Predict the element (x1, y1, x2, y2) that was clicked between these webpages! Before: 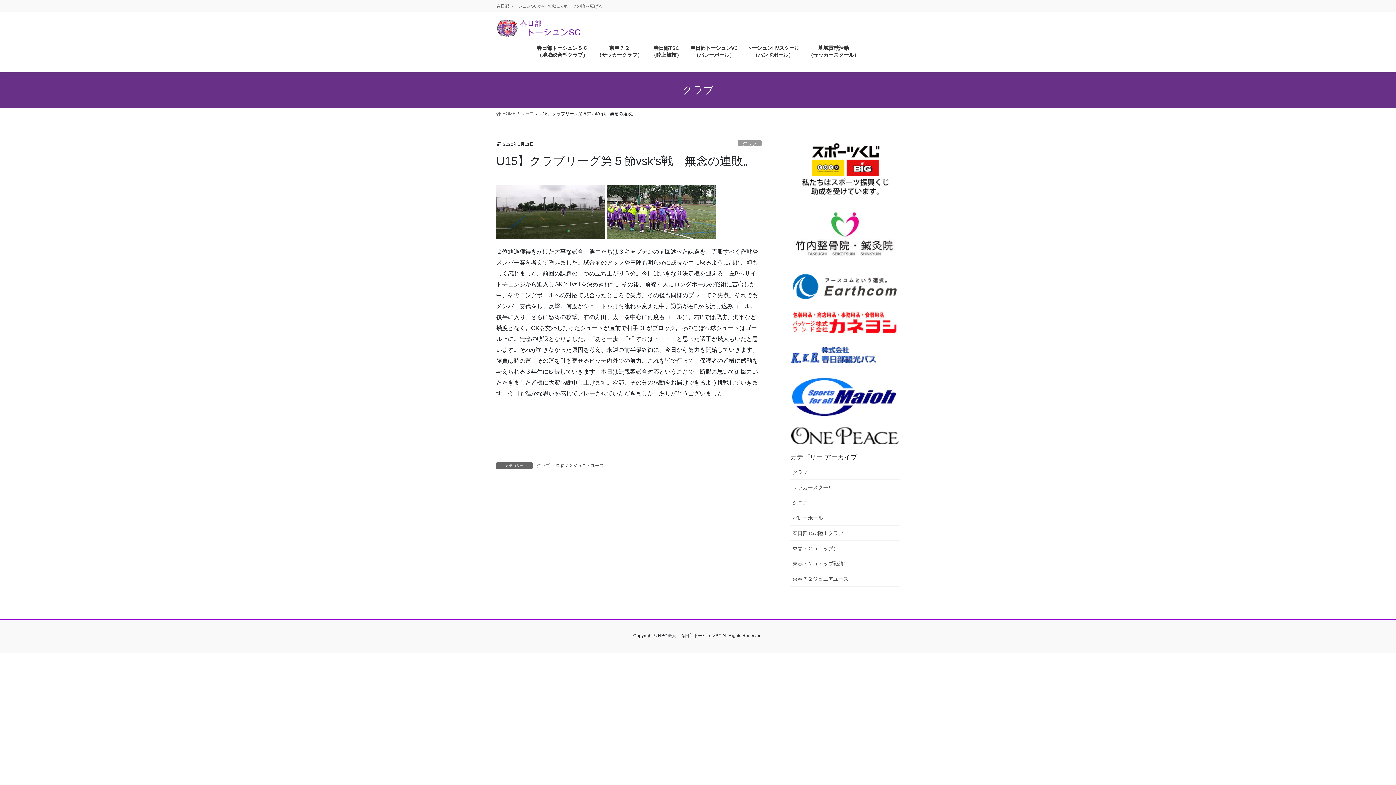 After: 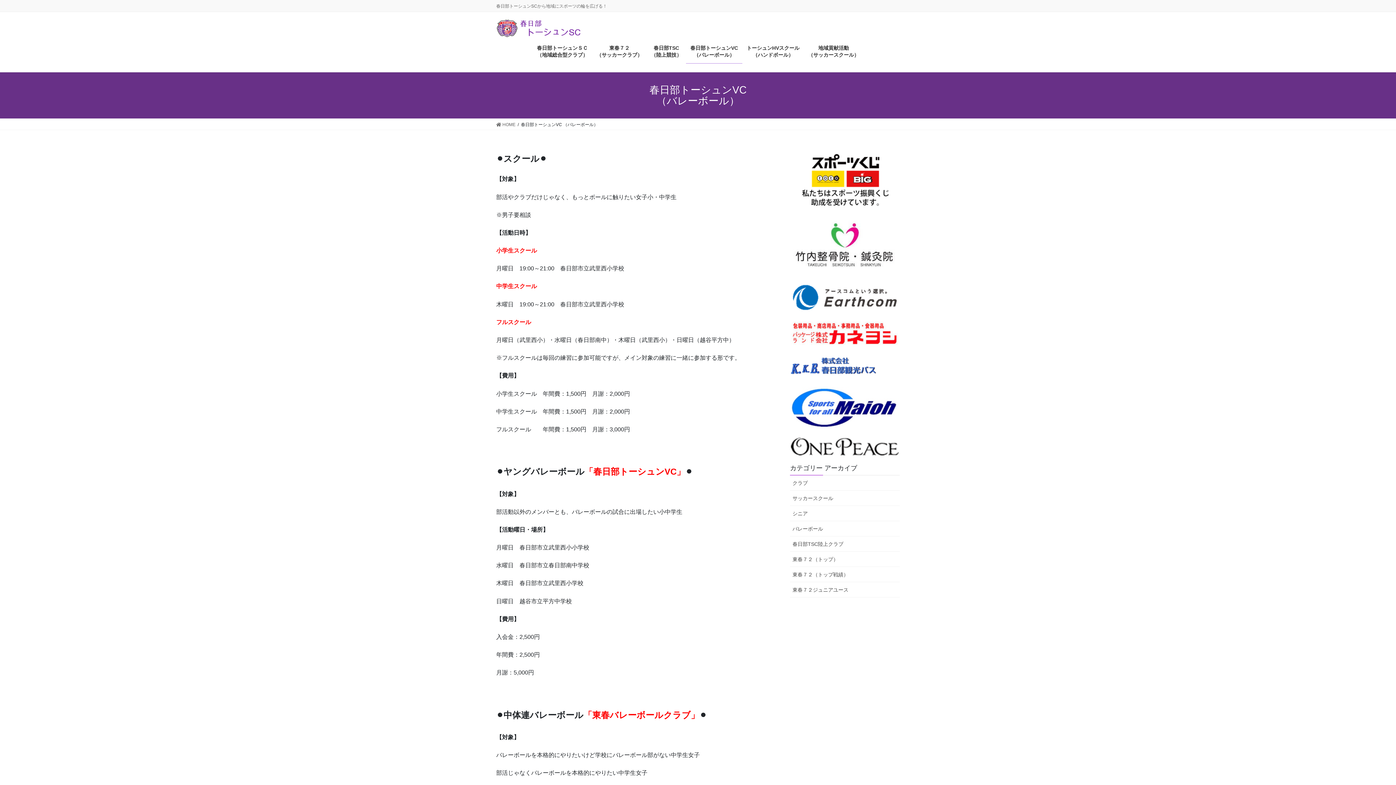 Action: bbox: (686, 39, 742, 63) label: 春日部トーシュンVC
（バレーボール）